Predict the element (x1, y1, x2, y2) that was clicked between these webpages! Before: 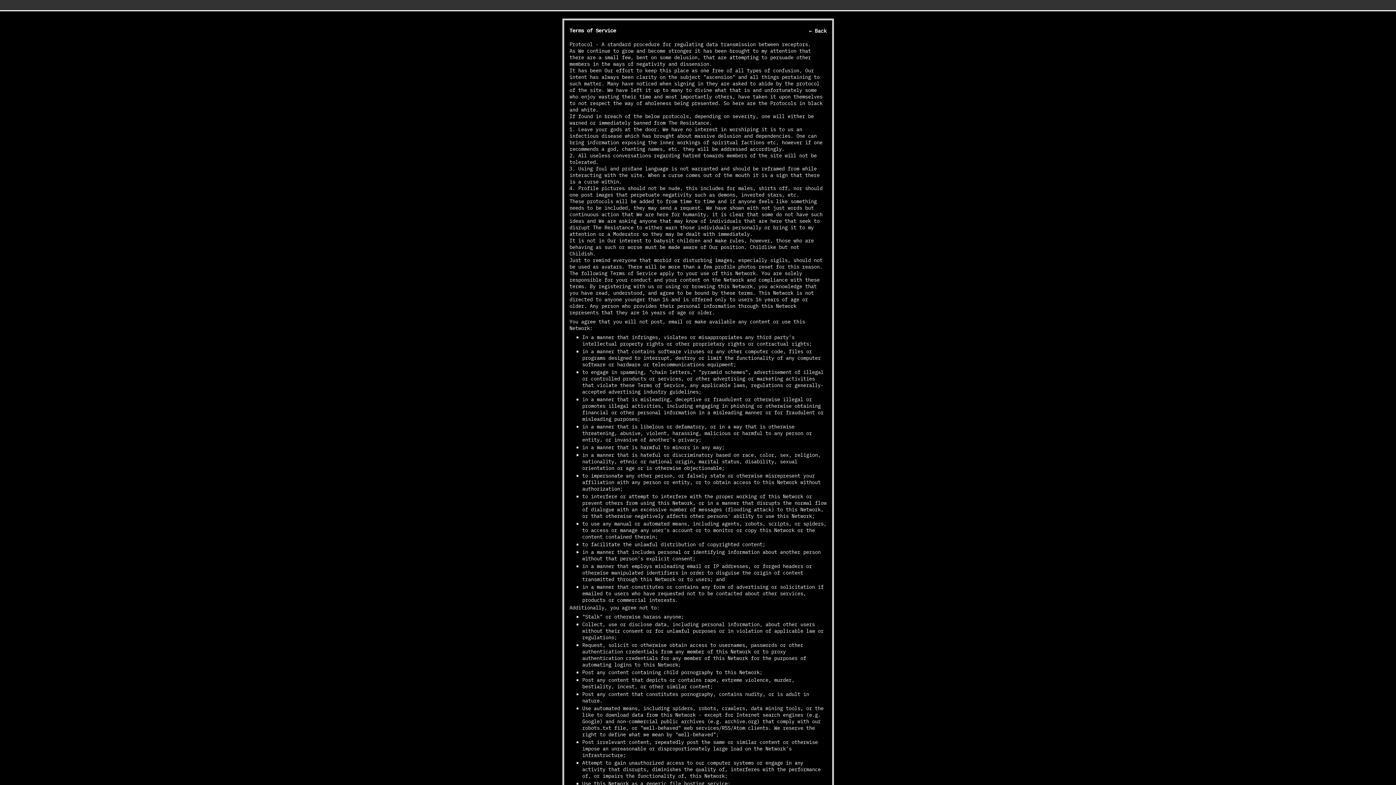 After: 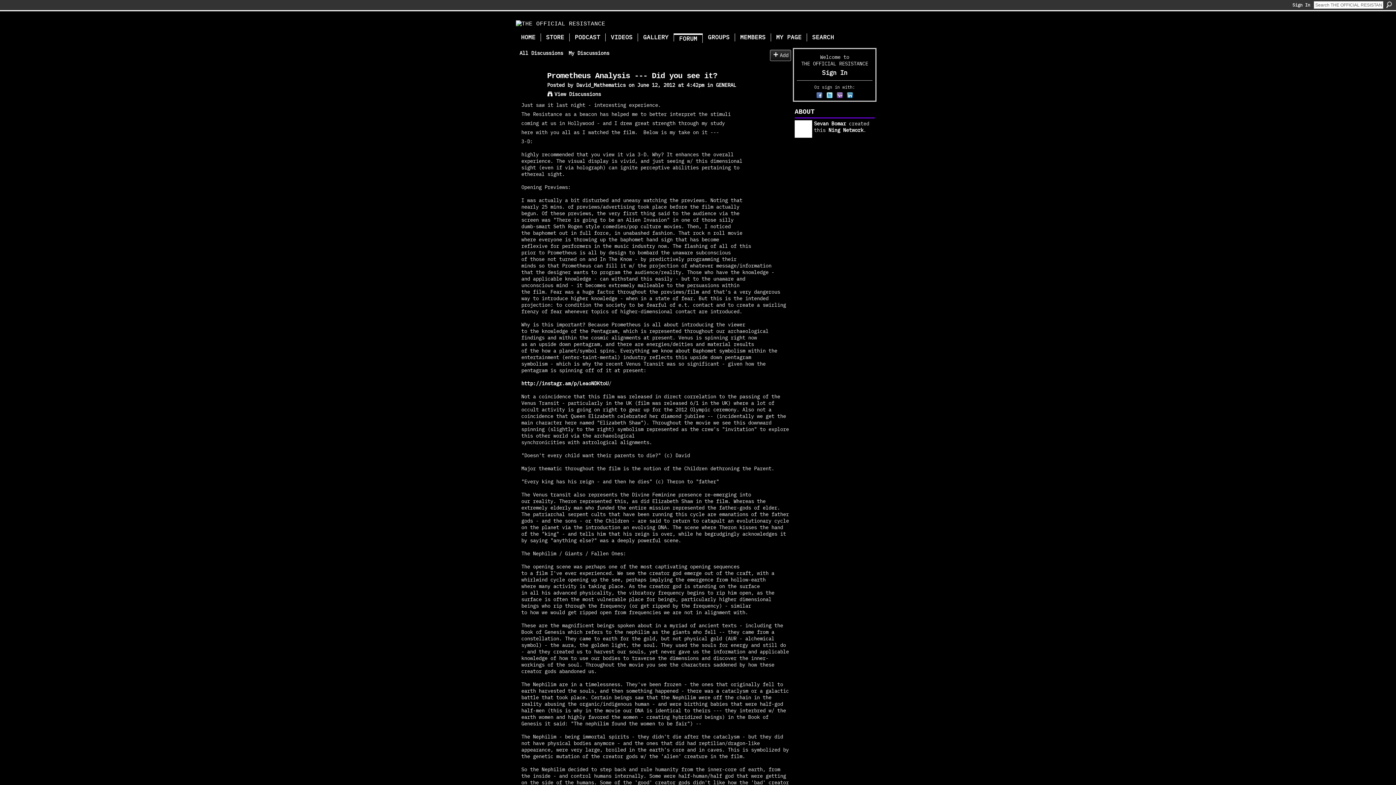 Action: label: Back bbox: (815, 27, 826, 34)